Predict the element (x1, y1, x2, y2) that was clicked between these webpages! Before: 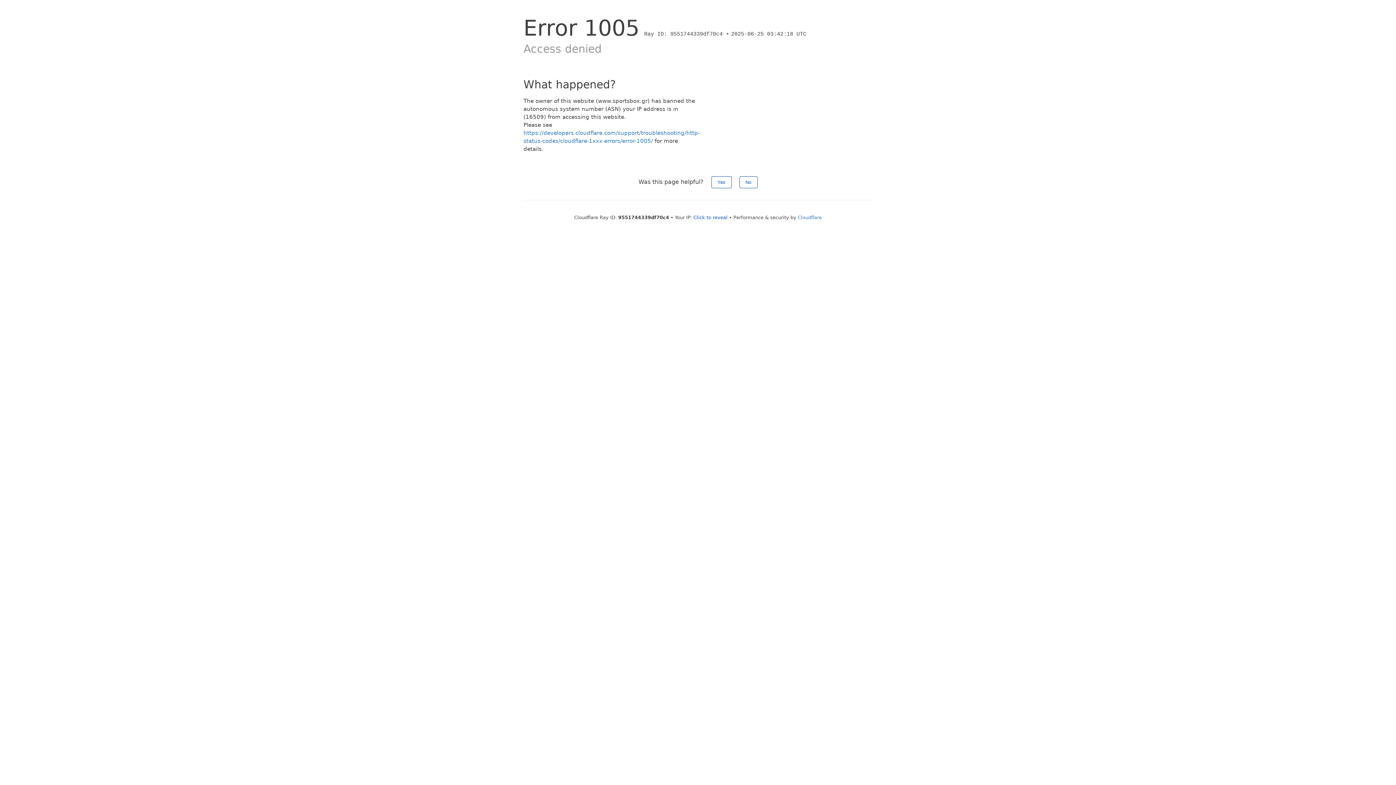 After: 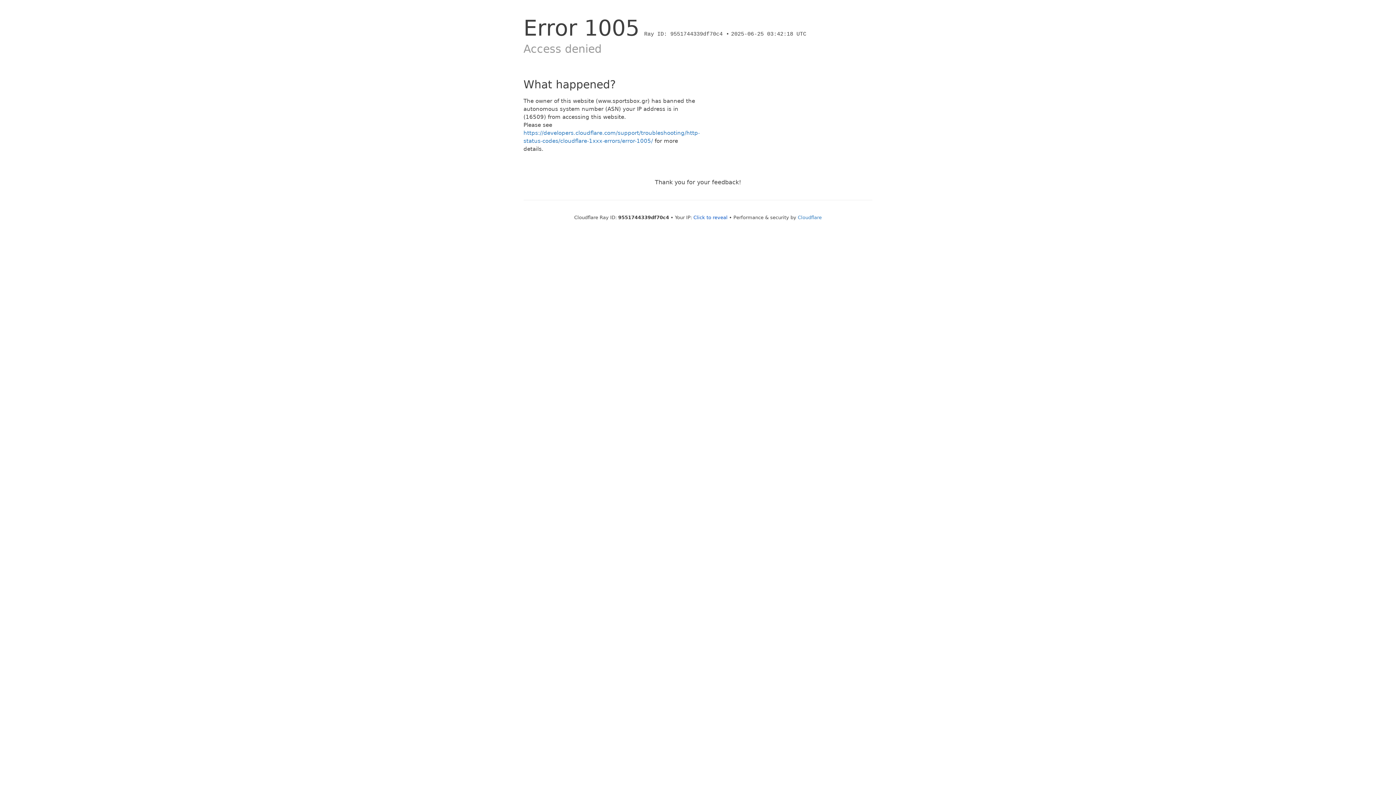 Action: label: Yes bbox: (711, 176, 731, 188)